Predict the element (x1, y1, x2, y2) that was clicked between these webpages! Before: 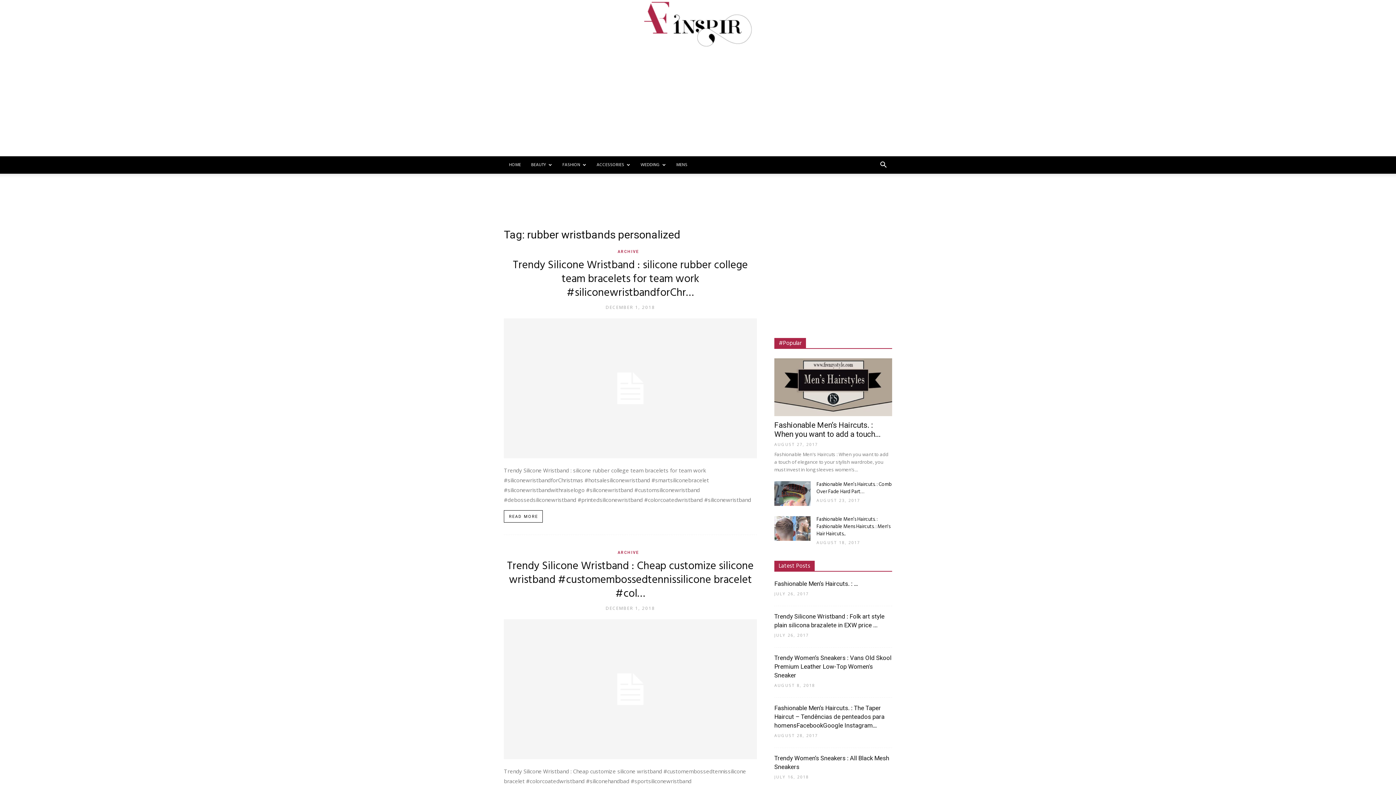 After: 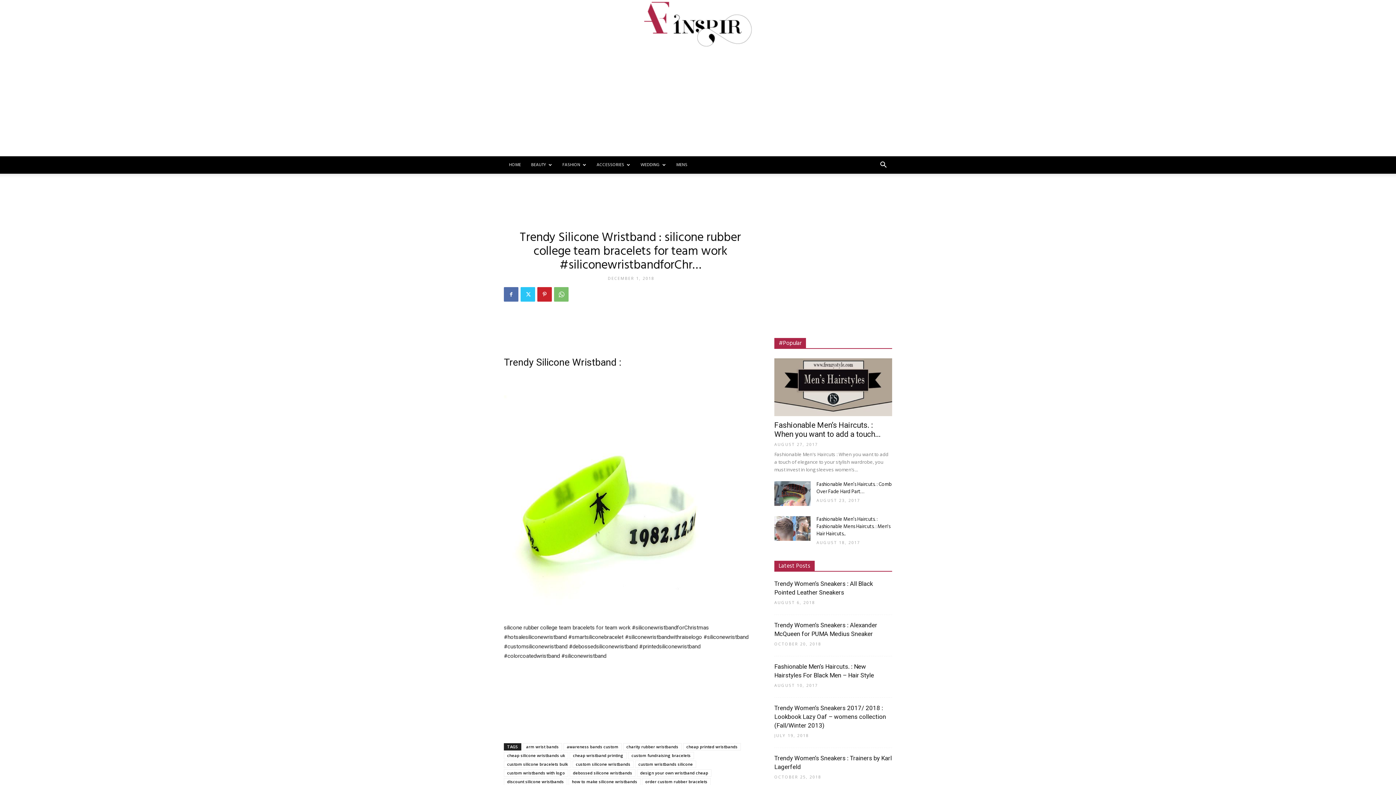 Action: bbox: (504, 318, 757, 458)